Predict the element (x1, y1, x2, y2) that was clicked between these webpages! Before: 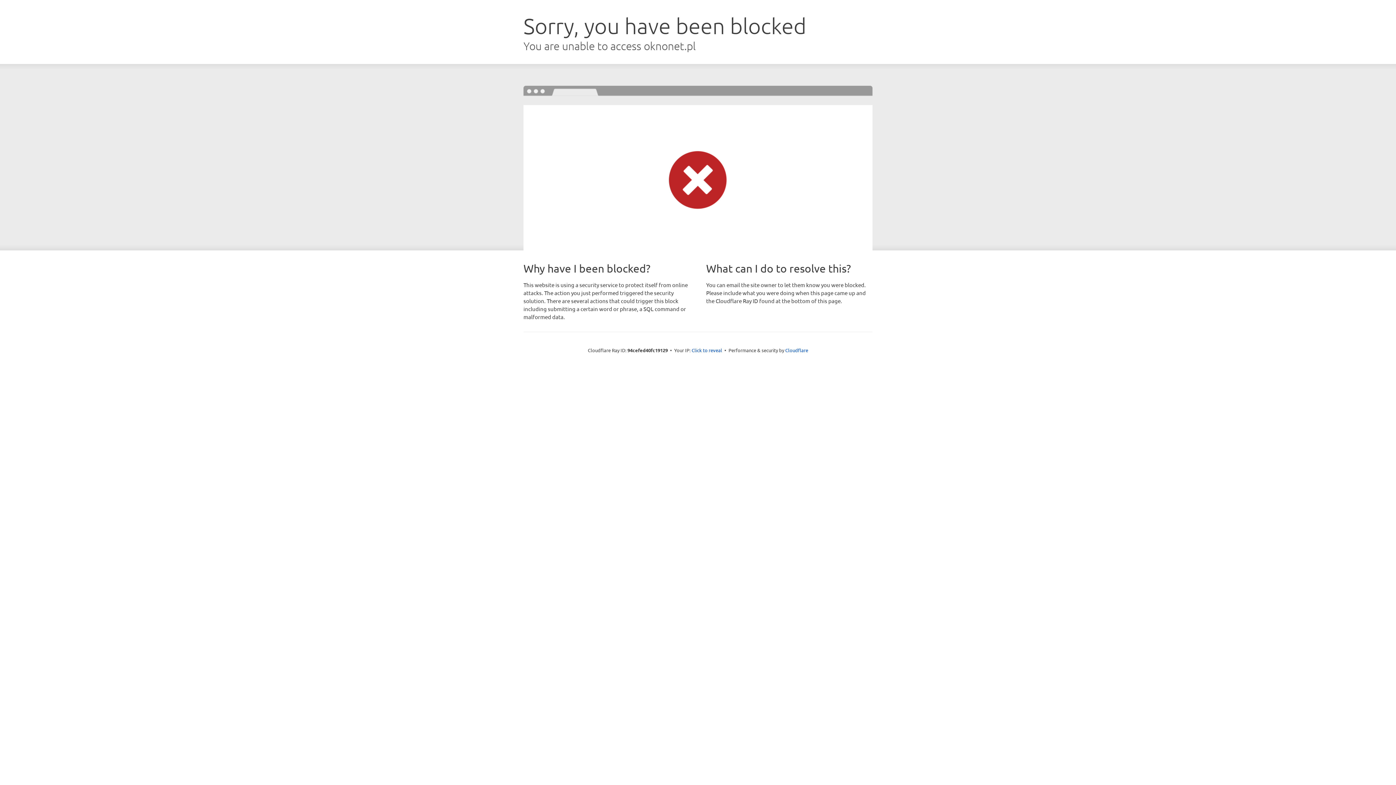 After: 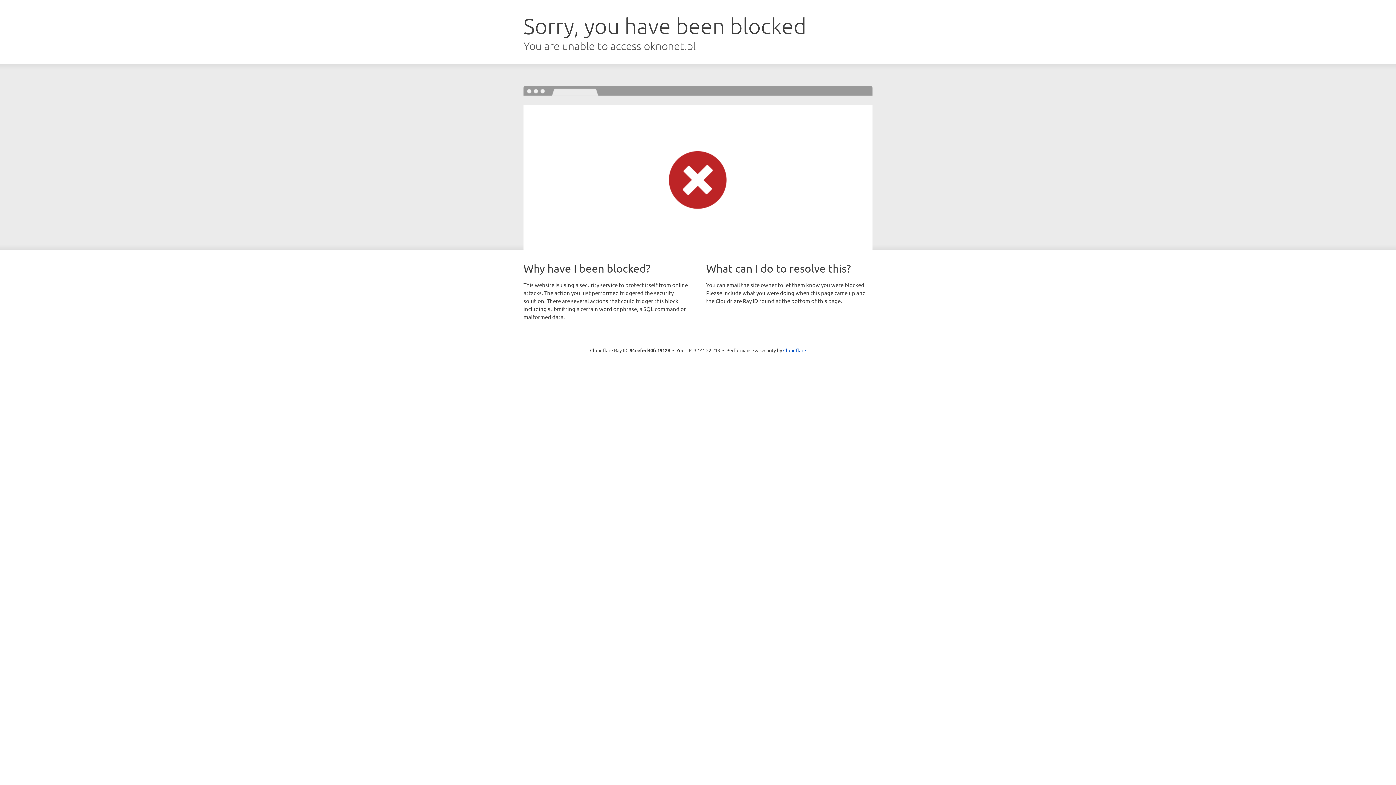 Action: label: Click to reveal bbox: (691, 346, 722, 353)